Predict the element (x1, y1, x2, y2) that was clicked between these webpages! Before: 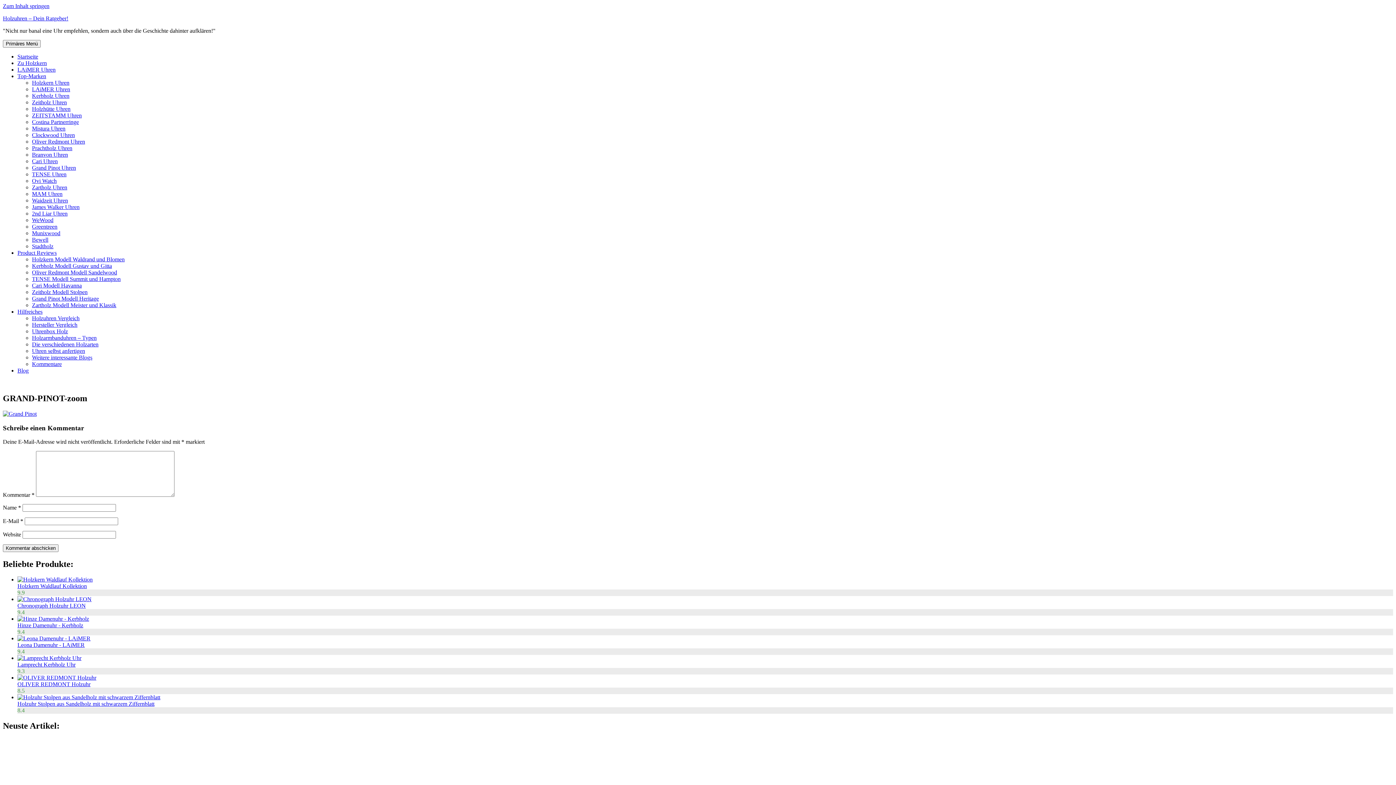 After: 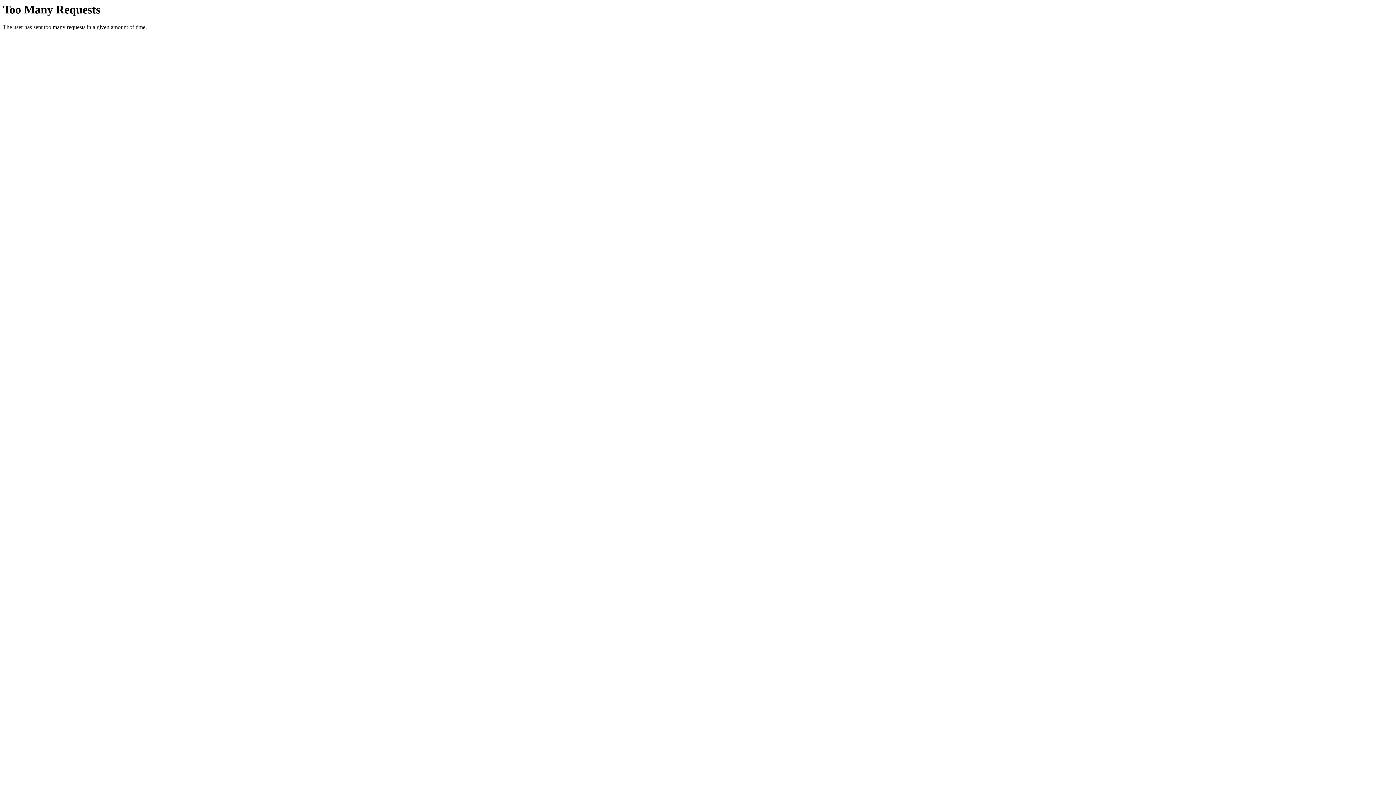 Action: label: Oliver Redmont Uhren bbox: (32, 138, 85, 144)